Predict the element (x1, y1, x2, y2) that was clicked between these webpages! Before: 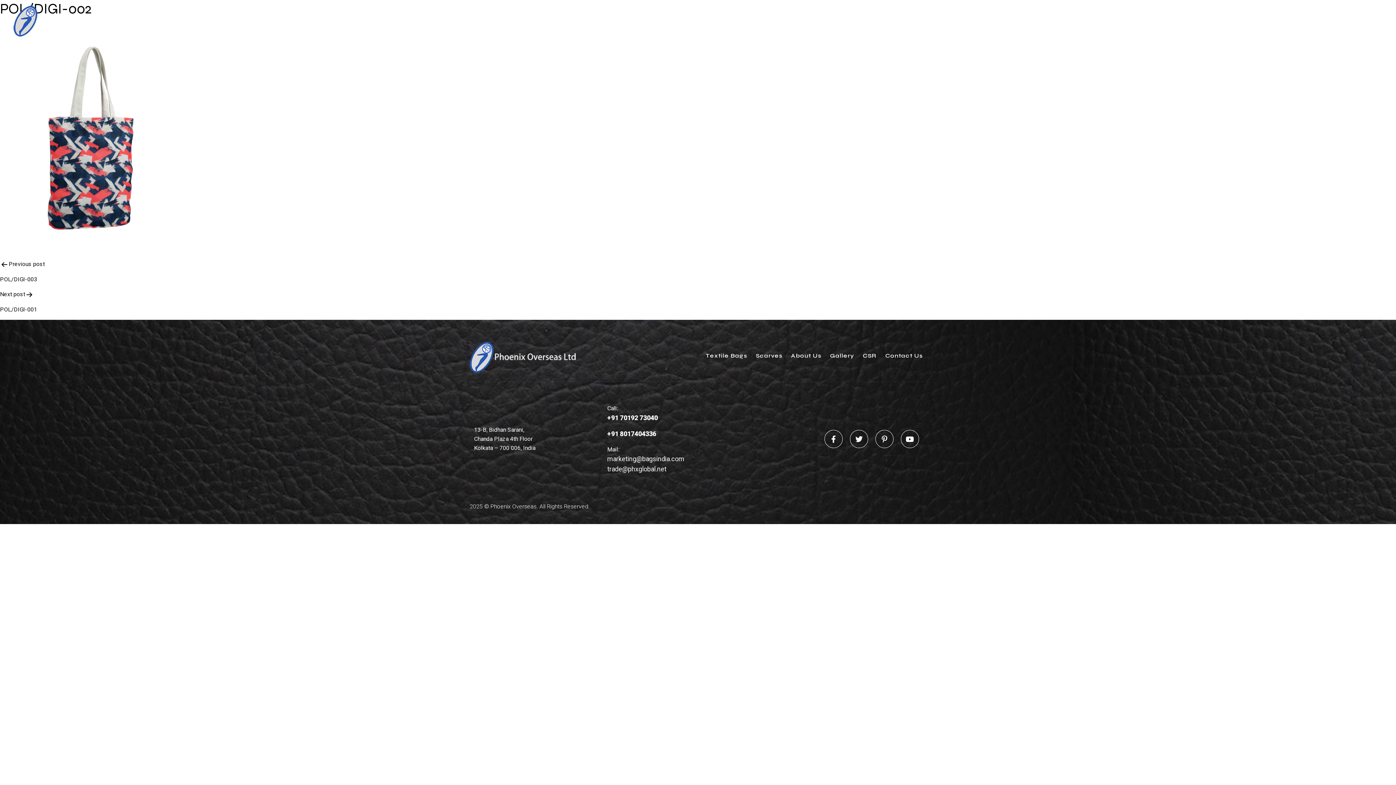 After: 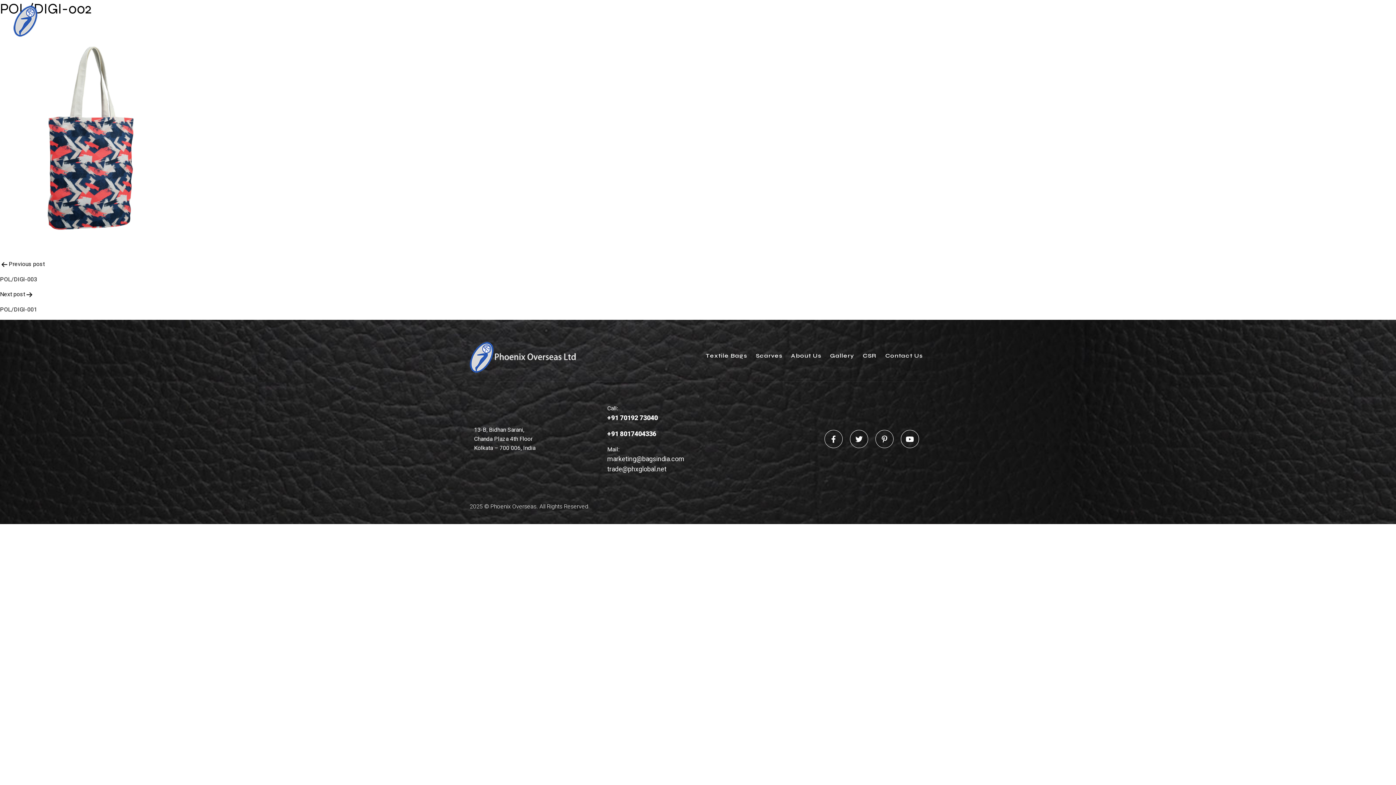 Action: bbox: (901, 430, 919, 448)